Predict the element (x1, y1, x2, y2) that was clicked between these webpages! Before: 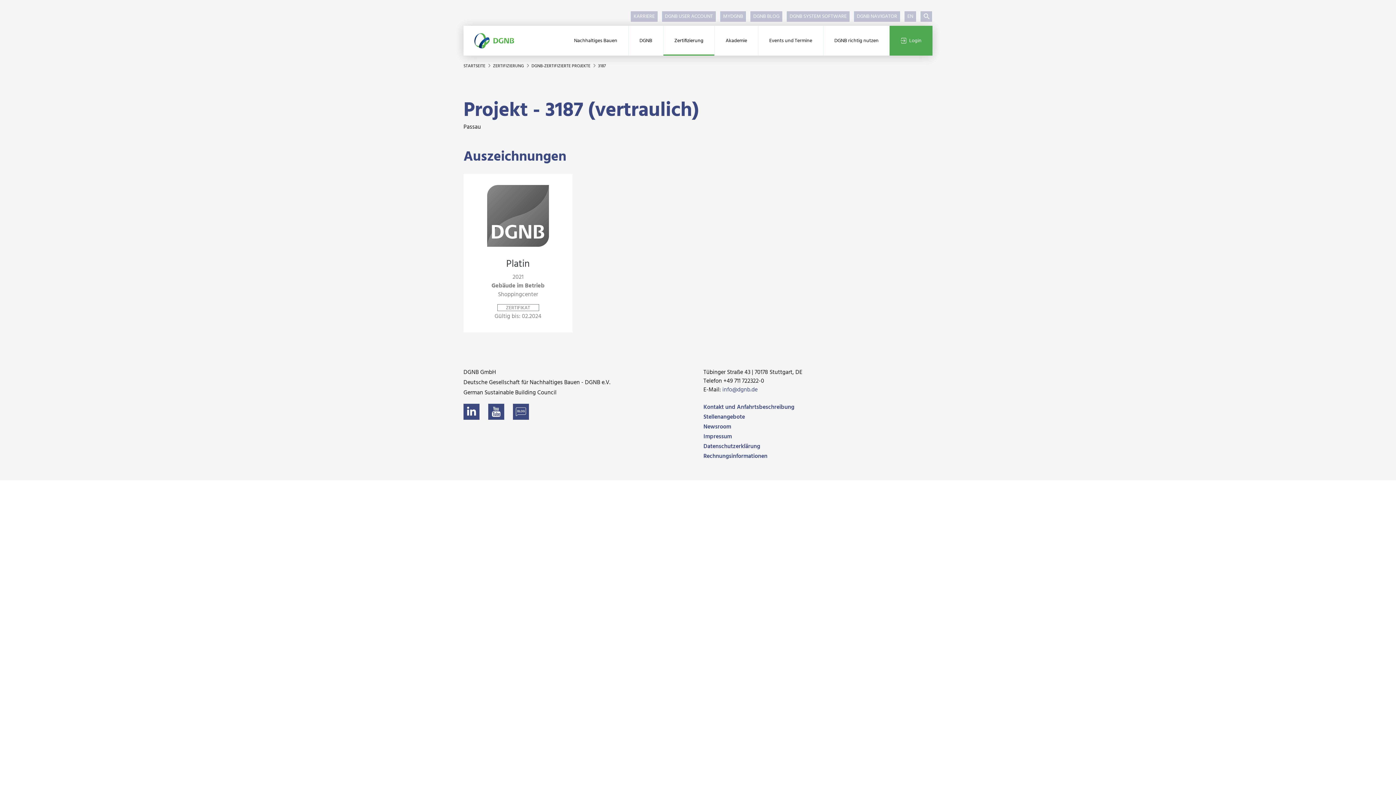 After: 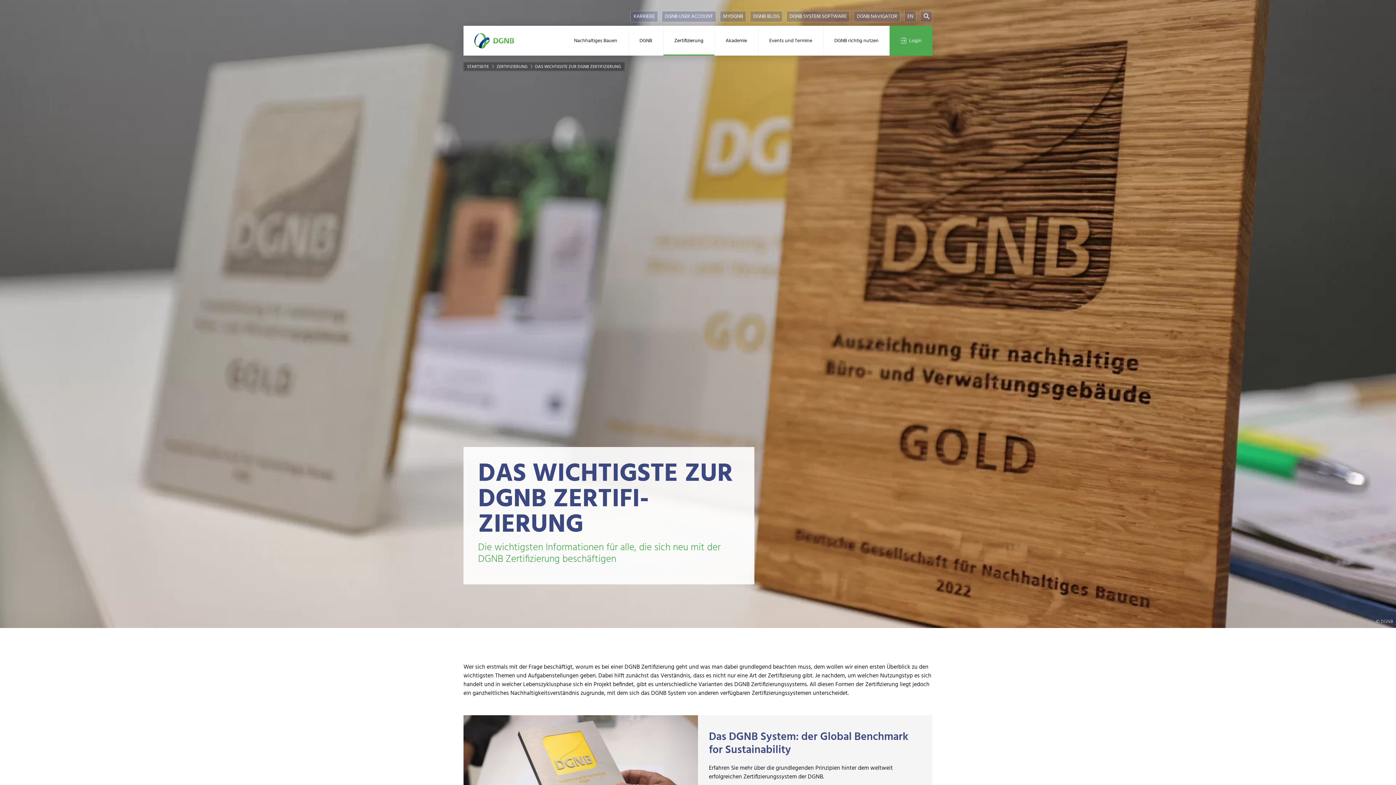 Action: label: ZERTIFIZIERUNG  bbox: (493, 62, 525, 69)